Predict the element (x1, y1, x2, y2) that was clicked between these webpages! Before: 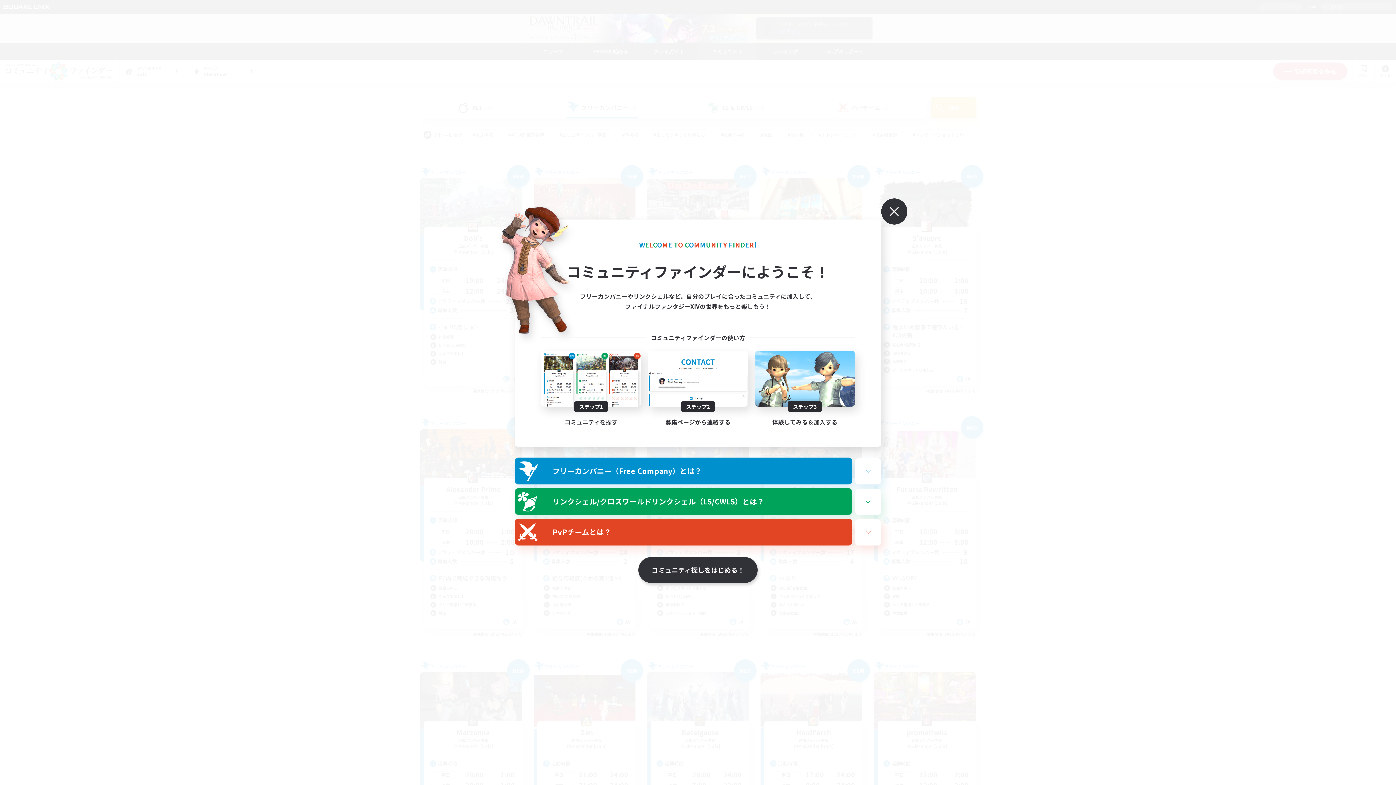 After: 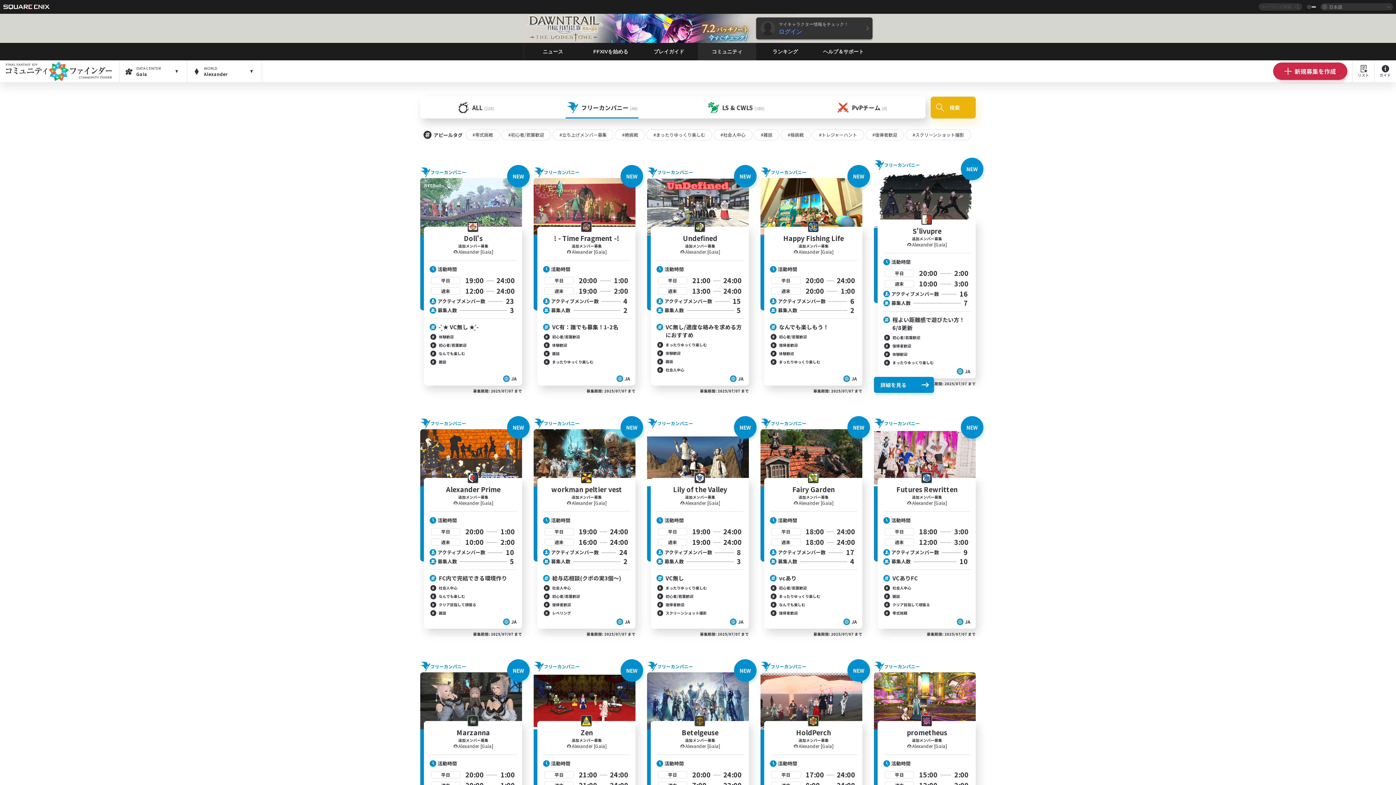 Action: bbox: (865, 181, 882, 198)